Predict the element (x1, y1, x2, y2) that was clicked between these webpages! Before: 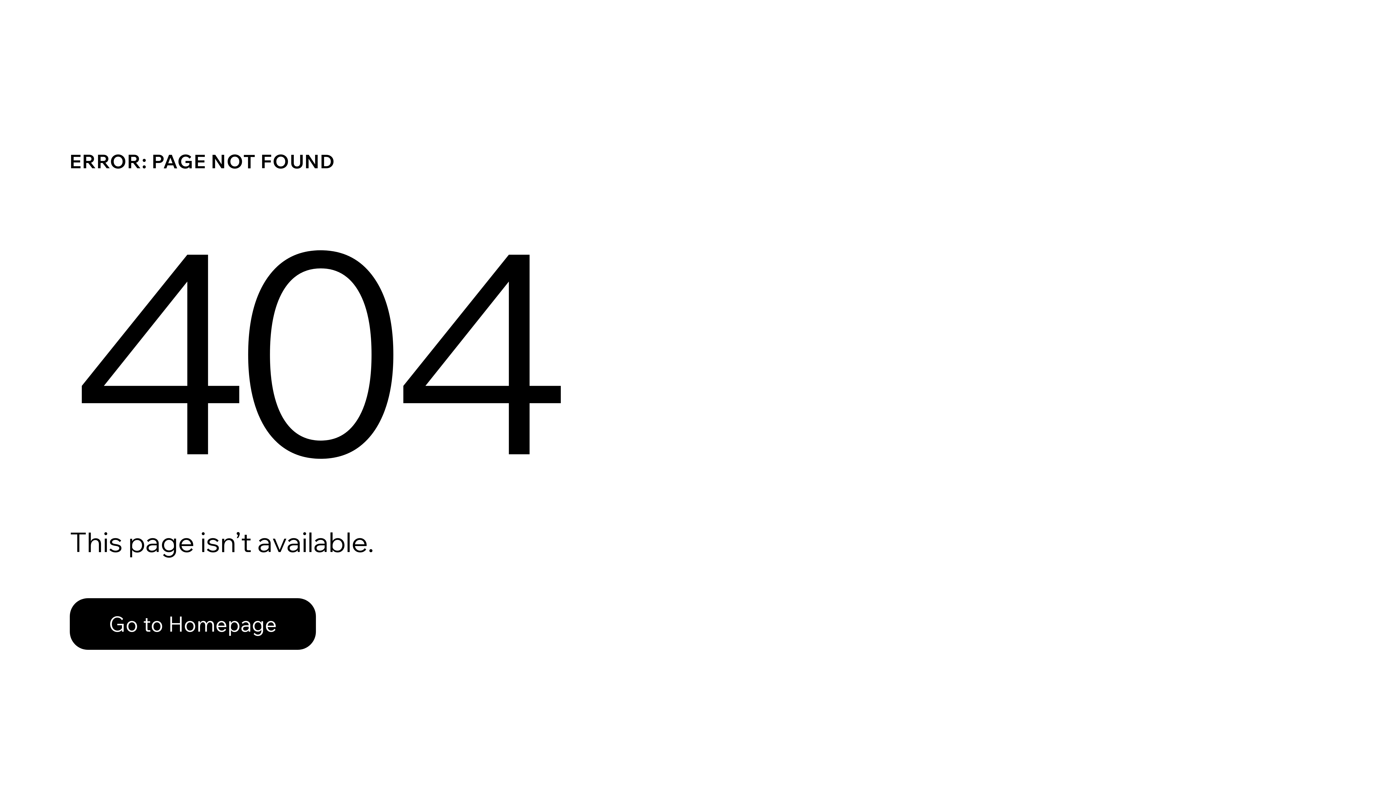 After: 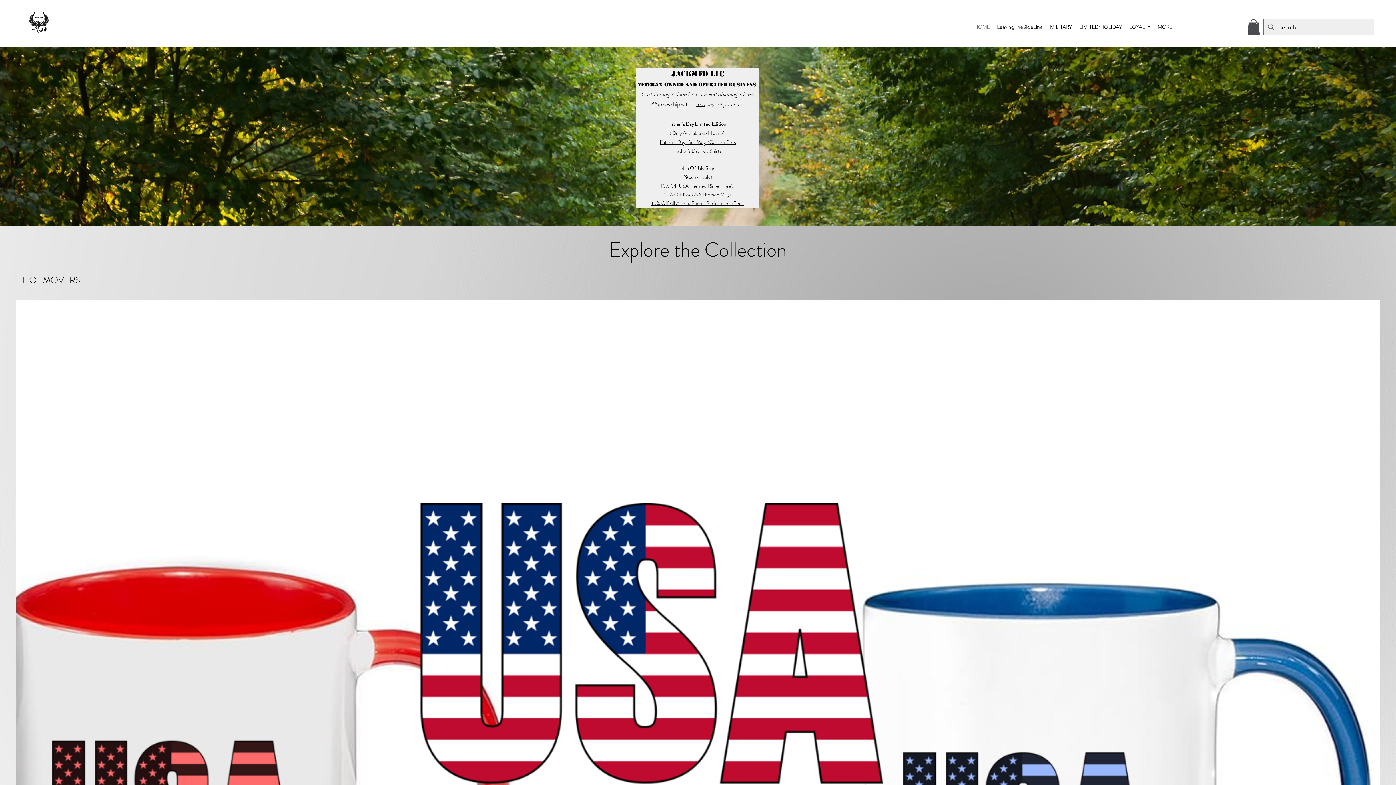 Action: label: Go to Homepage bbox: (69, 582, 768, 659)